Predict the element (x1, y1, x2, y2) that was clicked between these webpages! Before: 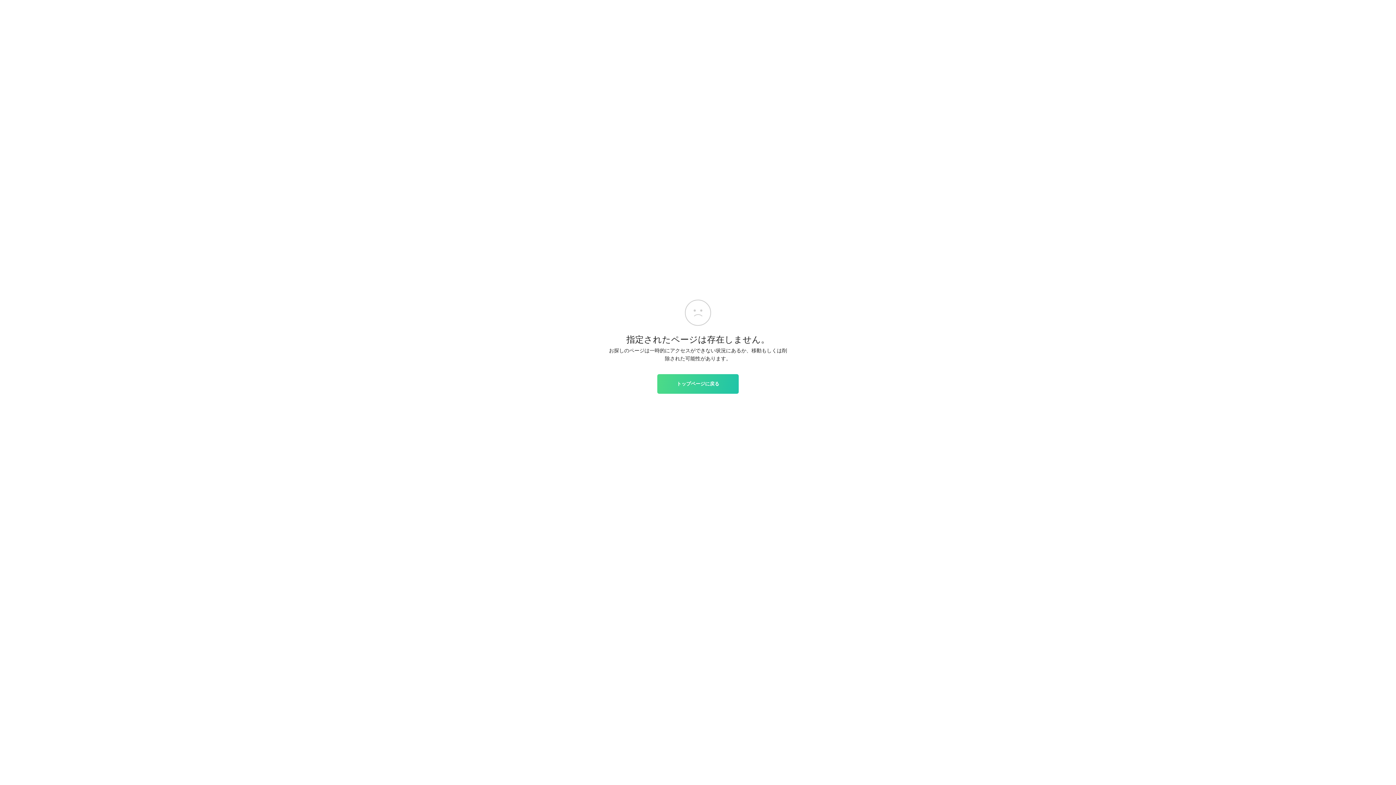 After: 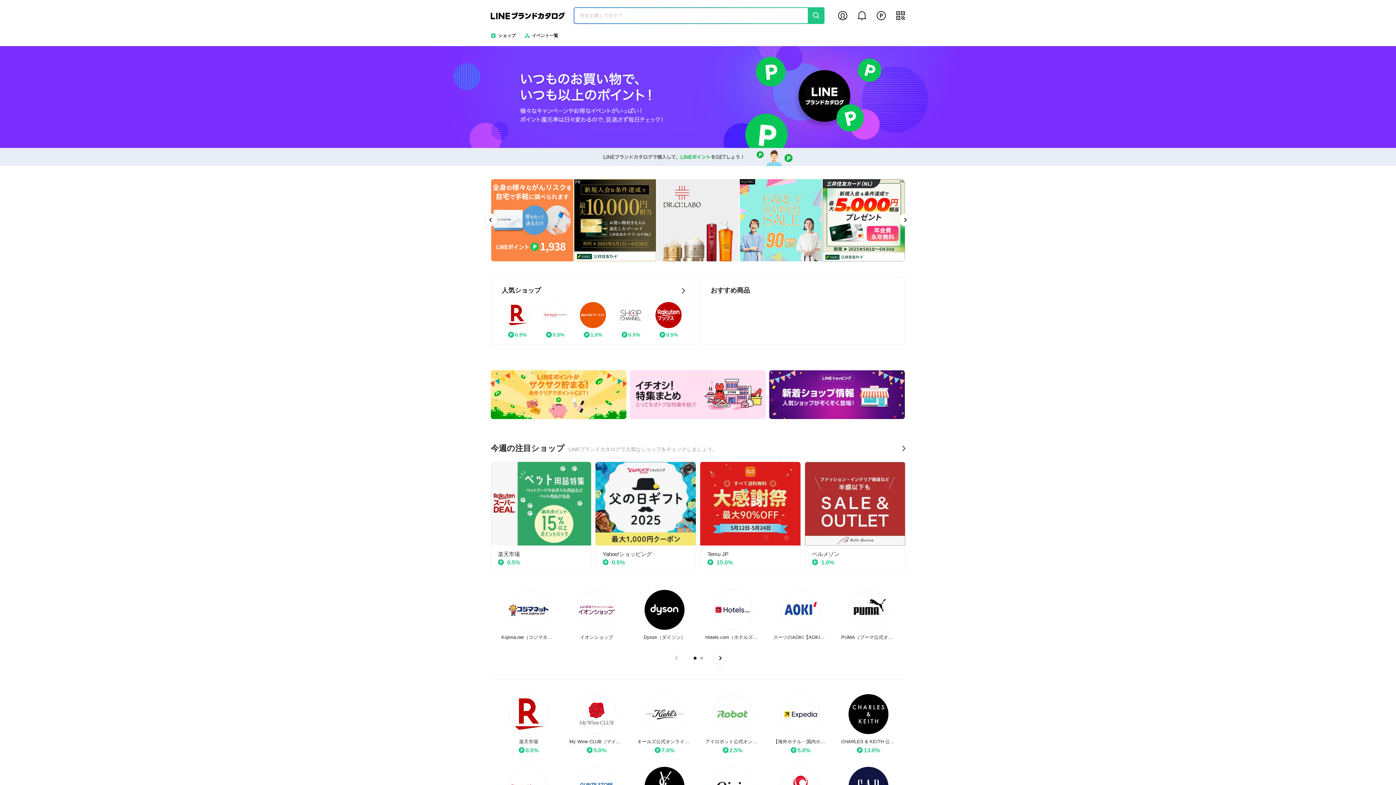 Action: label: トップページに戻る bbox: (657, 374, 738, 393)